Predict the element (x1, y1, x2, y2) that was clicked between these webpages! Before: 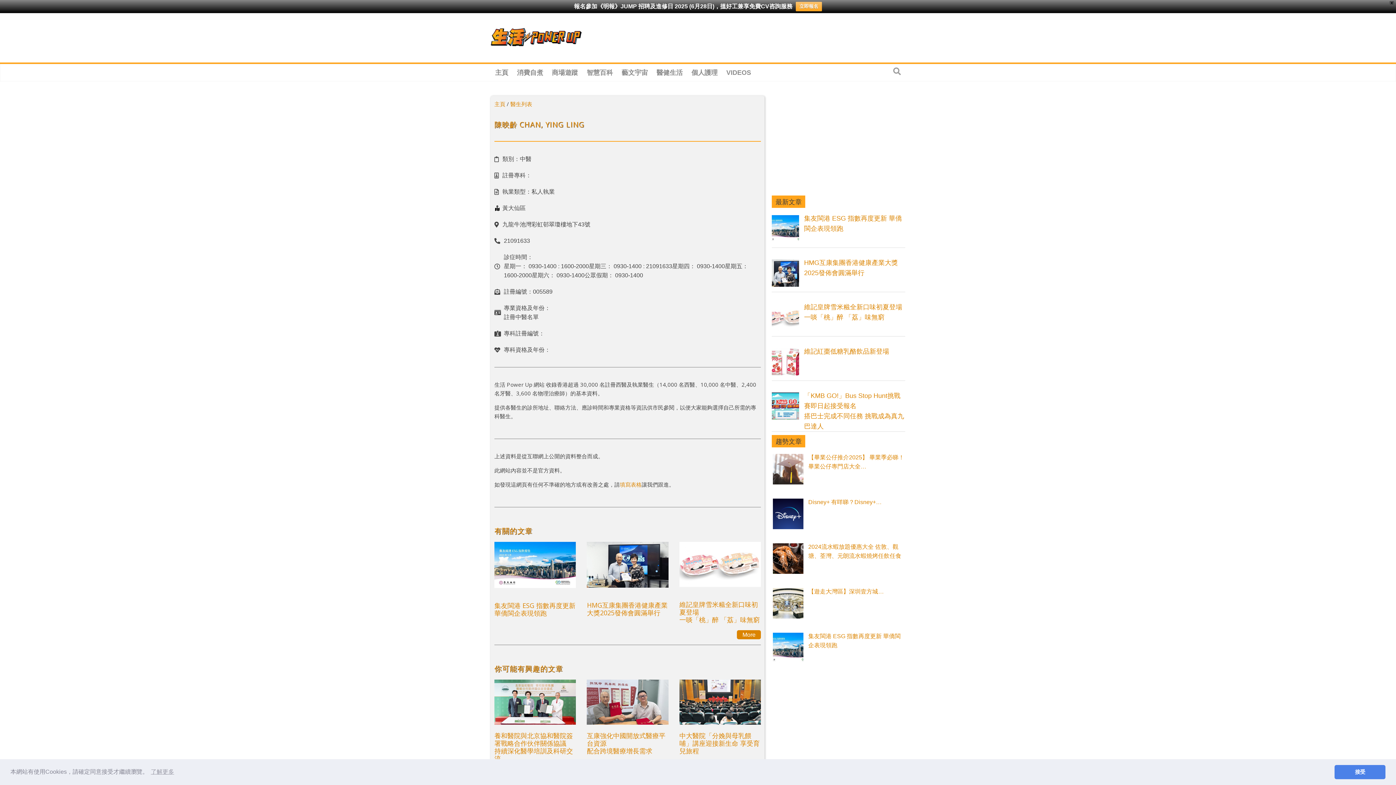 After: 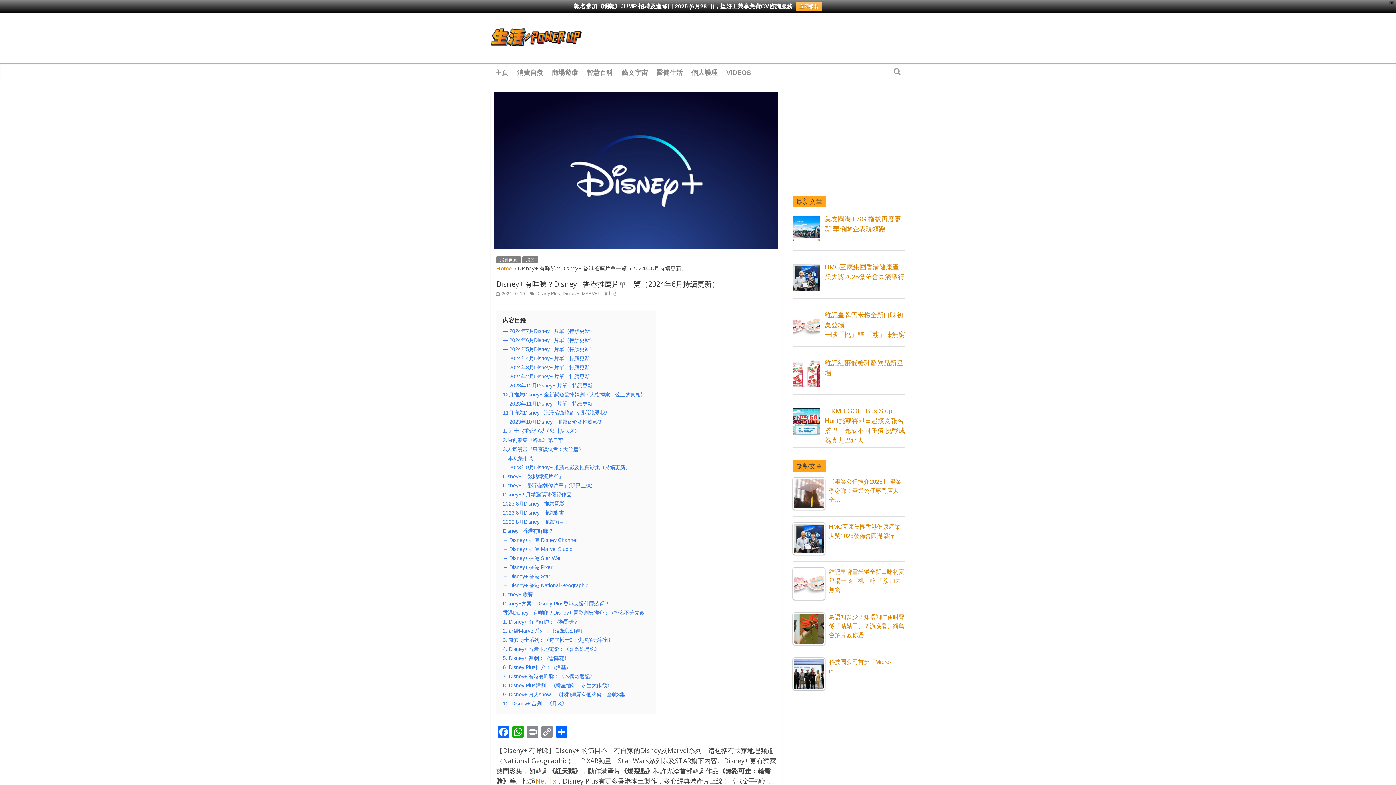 Action: label: Disney+ 有咩睇？Disney+… bbox: (772, 406, 905, 417)